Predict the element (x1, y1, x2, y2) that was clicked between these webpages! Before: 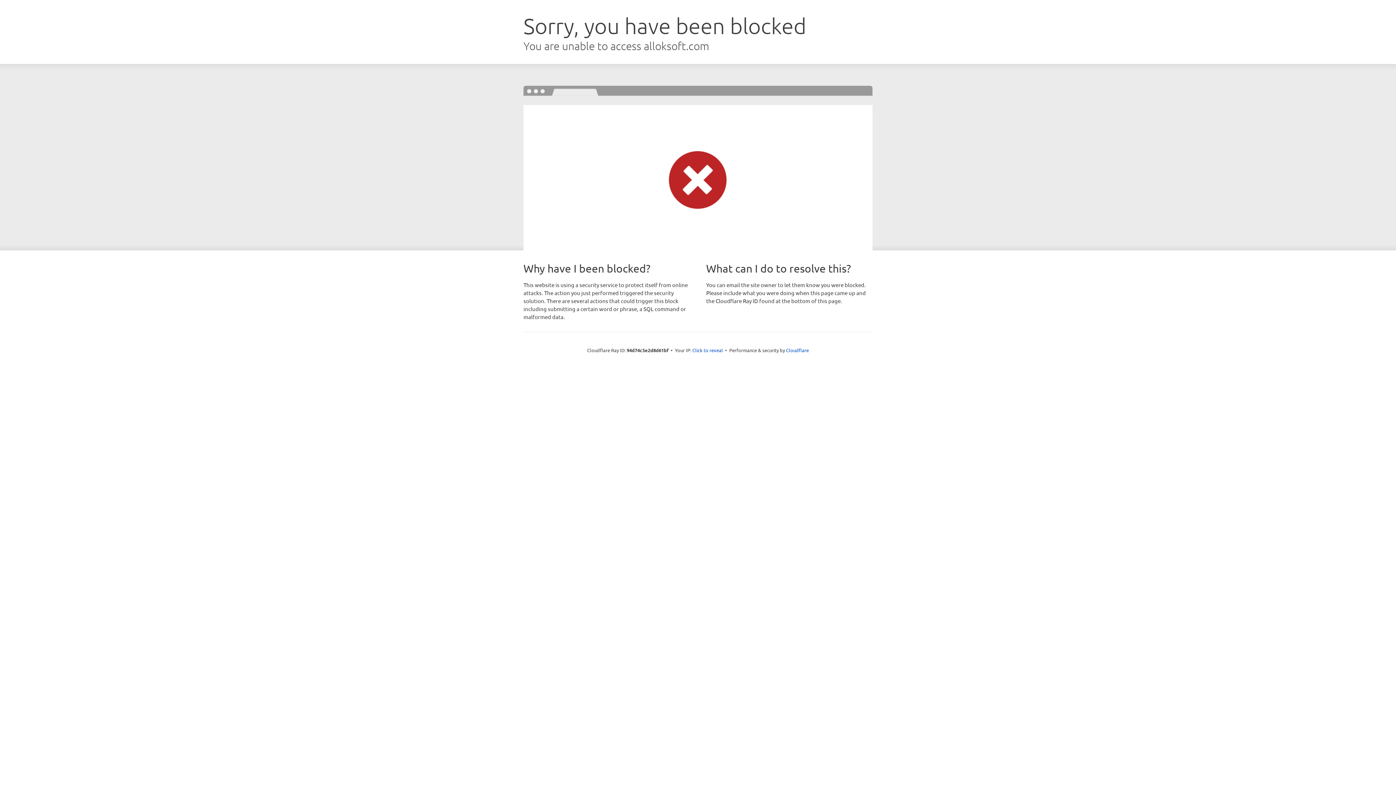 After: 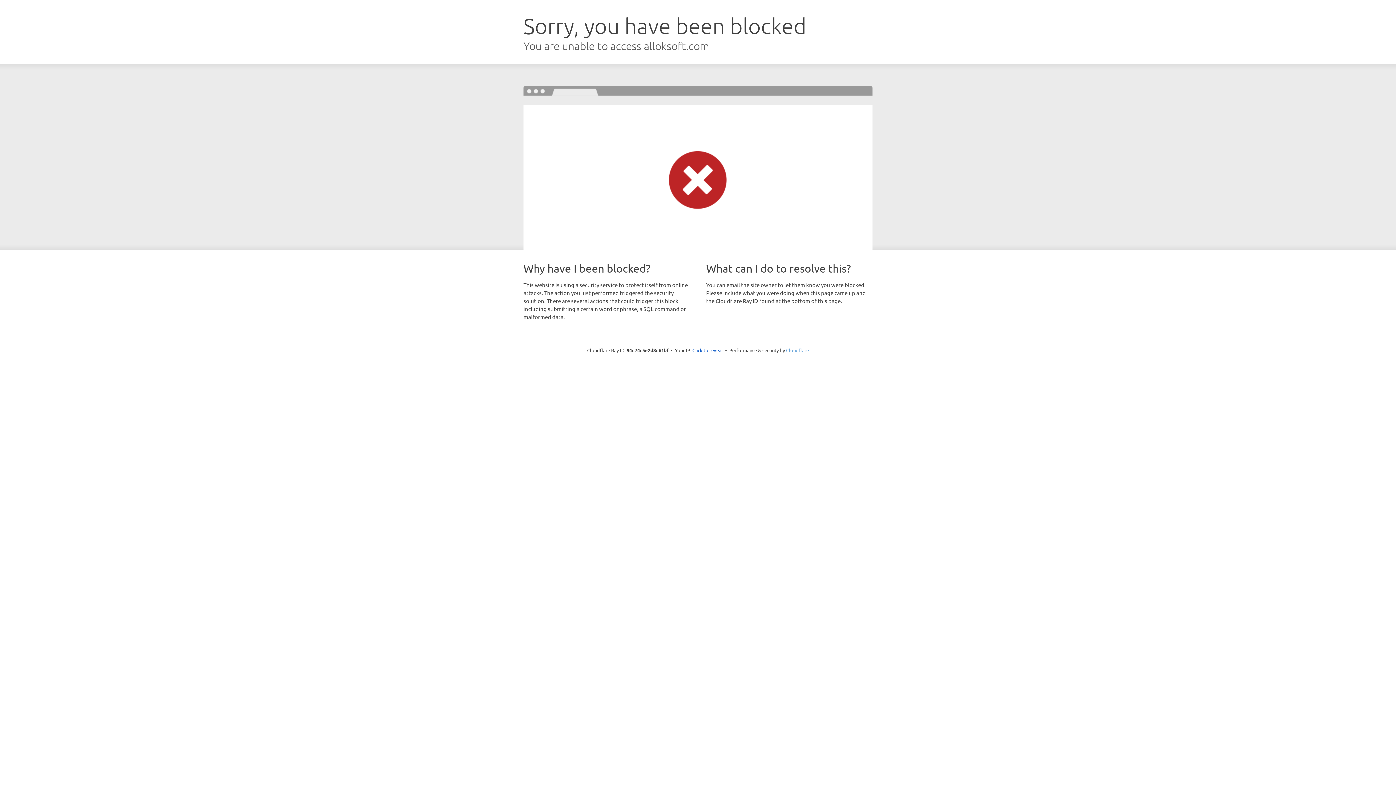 Action: bbox: (786, 347, 809, 353) label: Cloudflare